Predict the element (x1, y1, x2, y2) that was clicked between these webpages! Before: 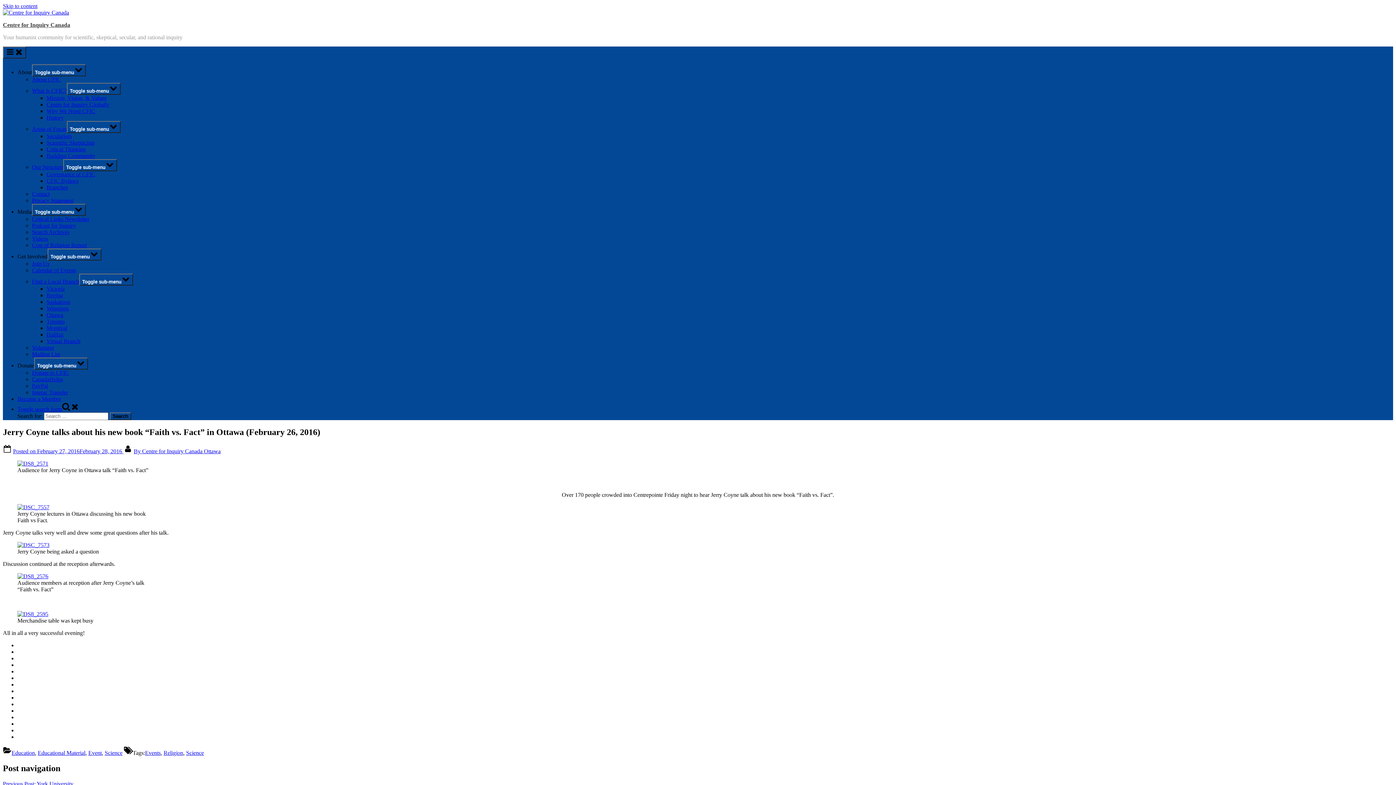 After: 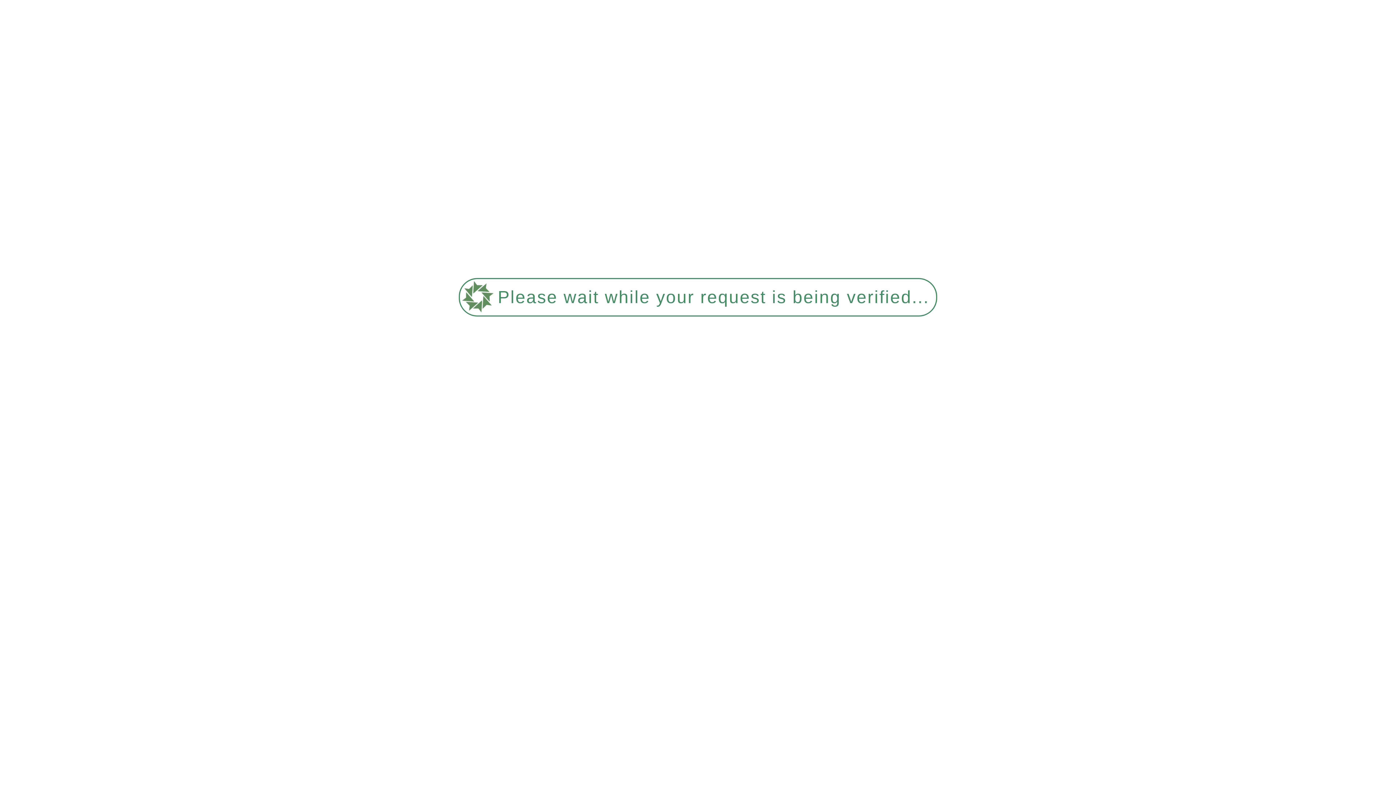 Action: bbox: (32, 164, 63, 170) label: Our Structure